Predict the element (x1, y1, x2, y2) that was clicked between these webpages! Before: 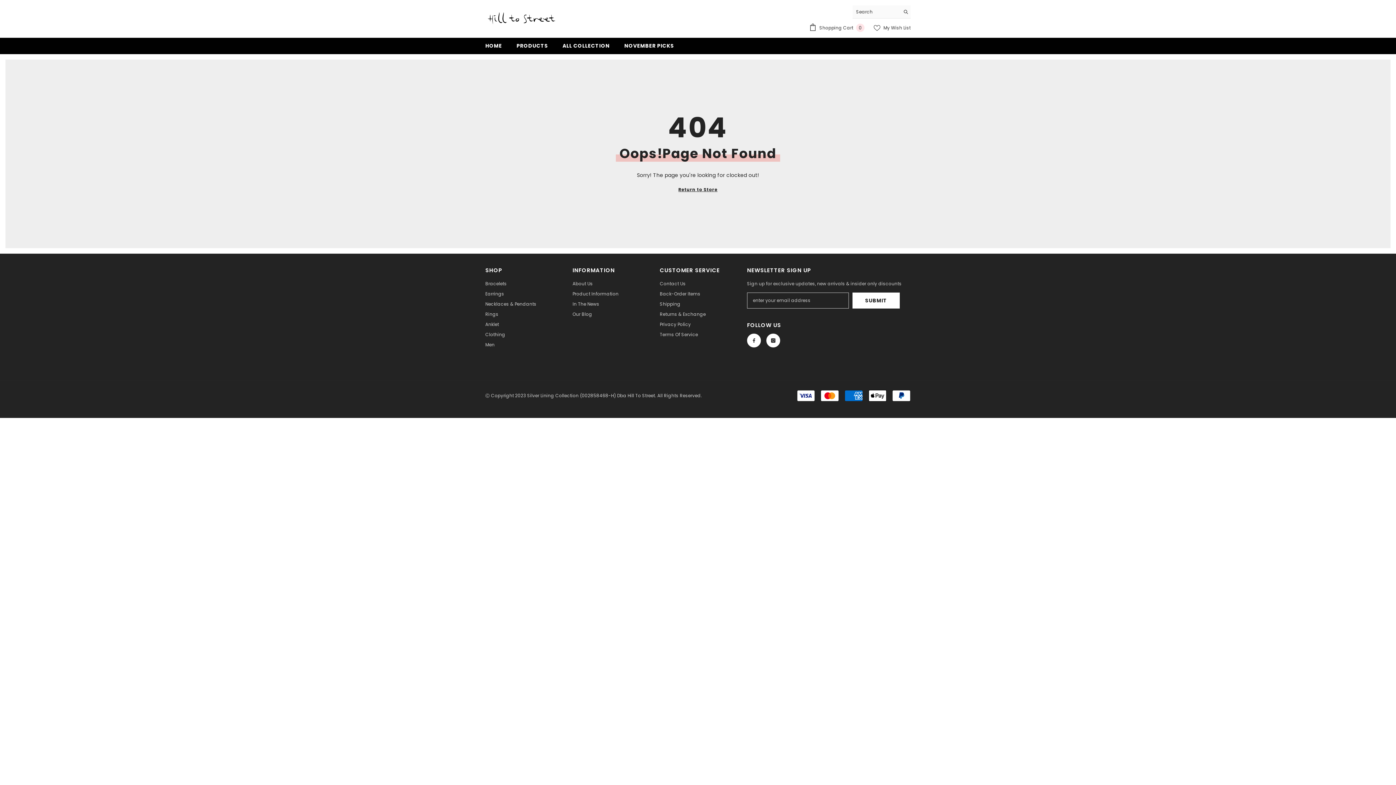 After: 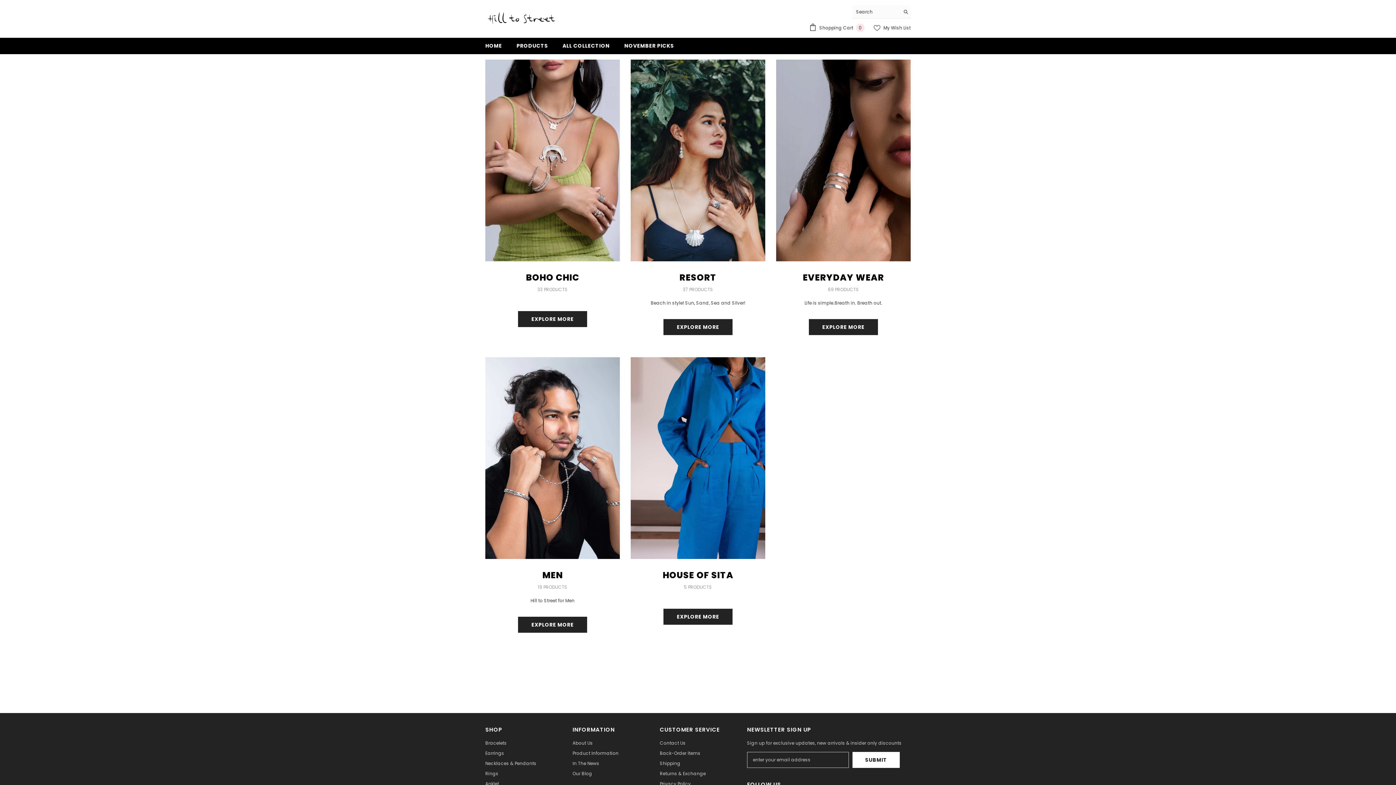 Action: label: ALL COLLECTION bbox: (555, 37, 617, 54)